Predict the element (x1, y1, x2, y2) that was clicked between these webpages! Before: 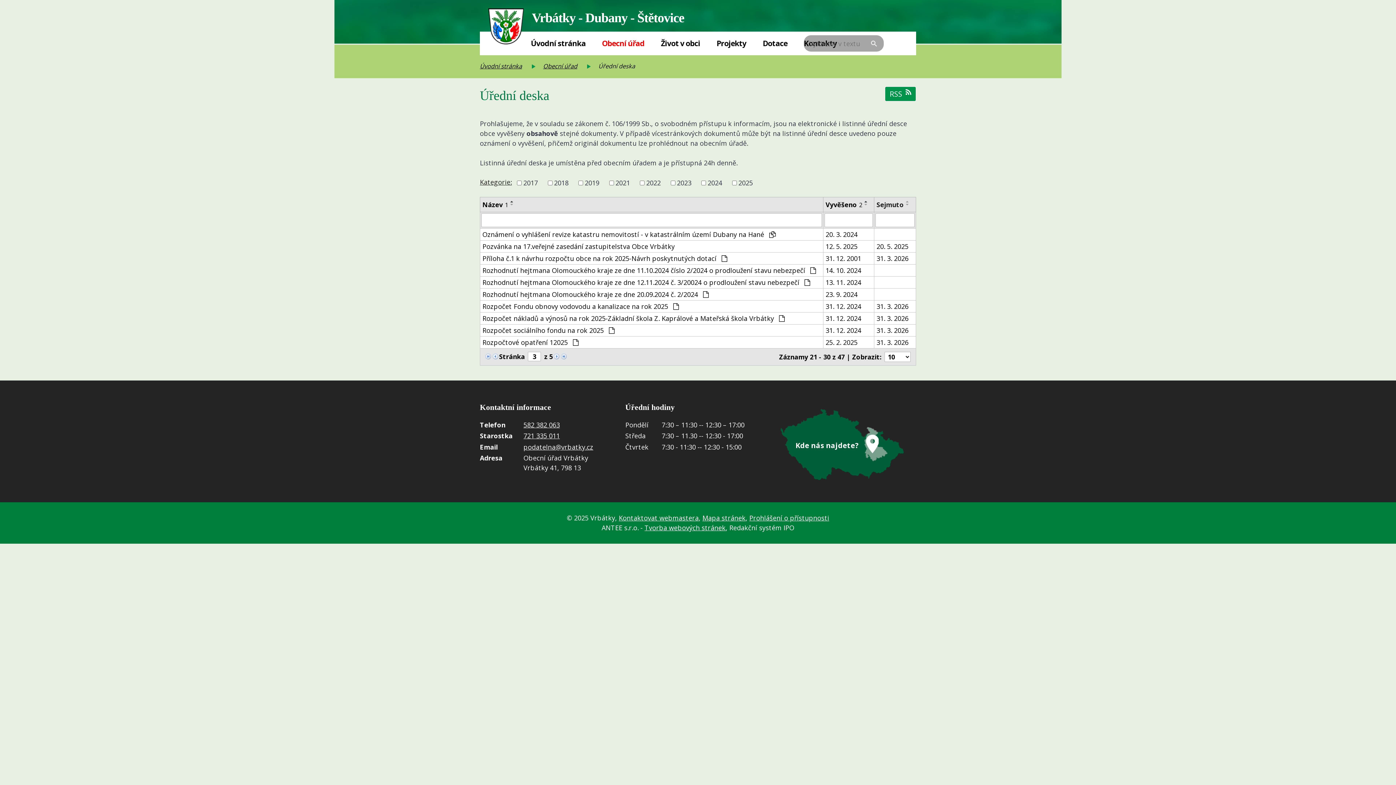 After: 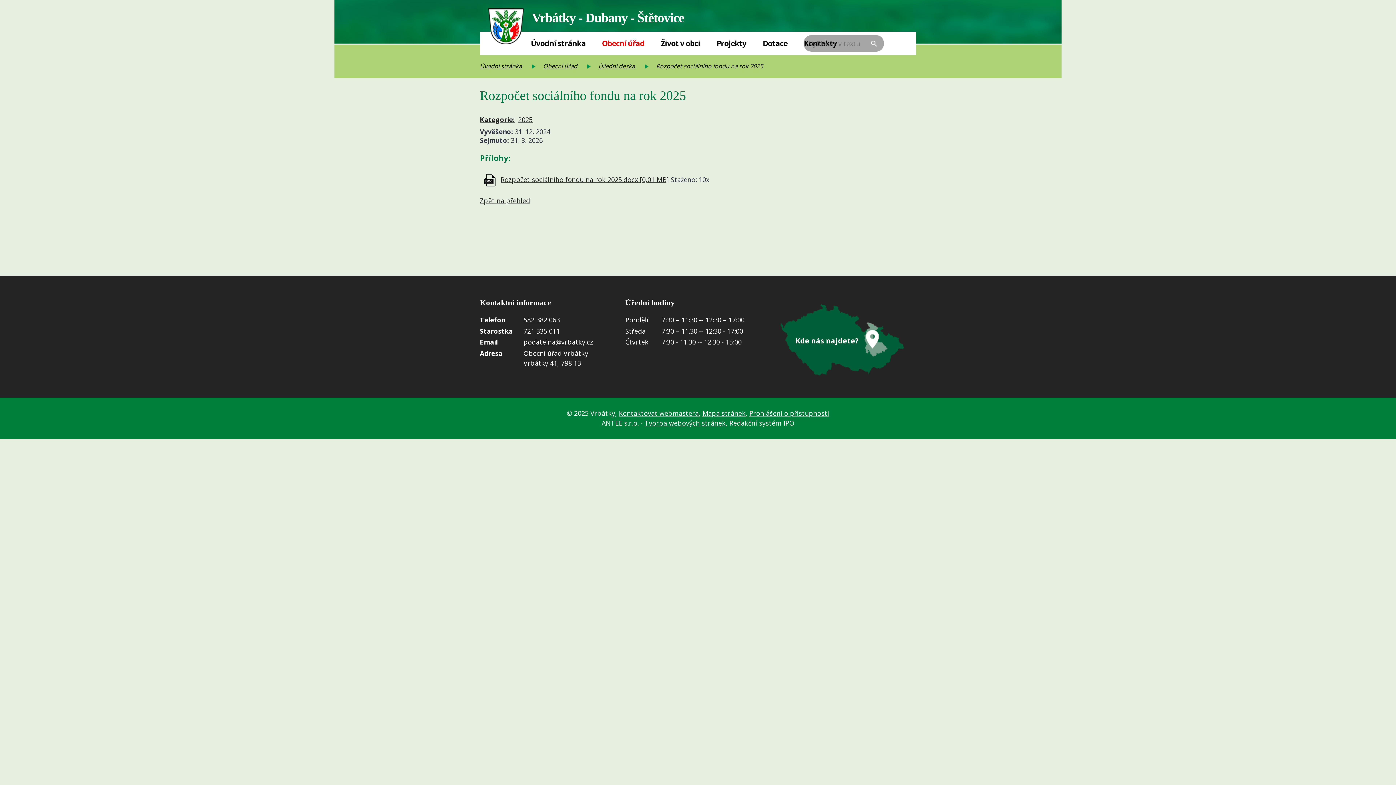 Action: bbox: (482, 326, 821, 335) label: Rozpočet sociálního fondu na rok 2025 